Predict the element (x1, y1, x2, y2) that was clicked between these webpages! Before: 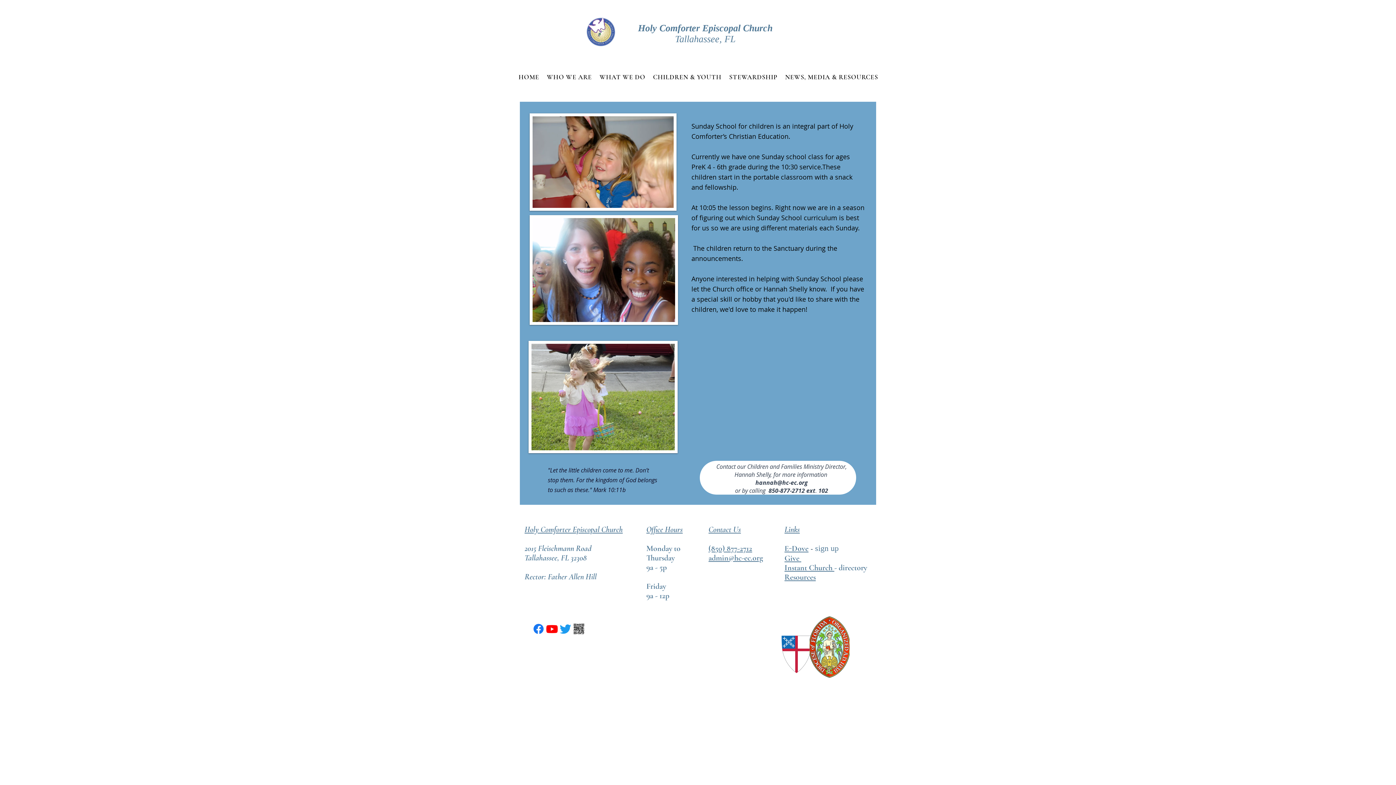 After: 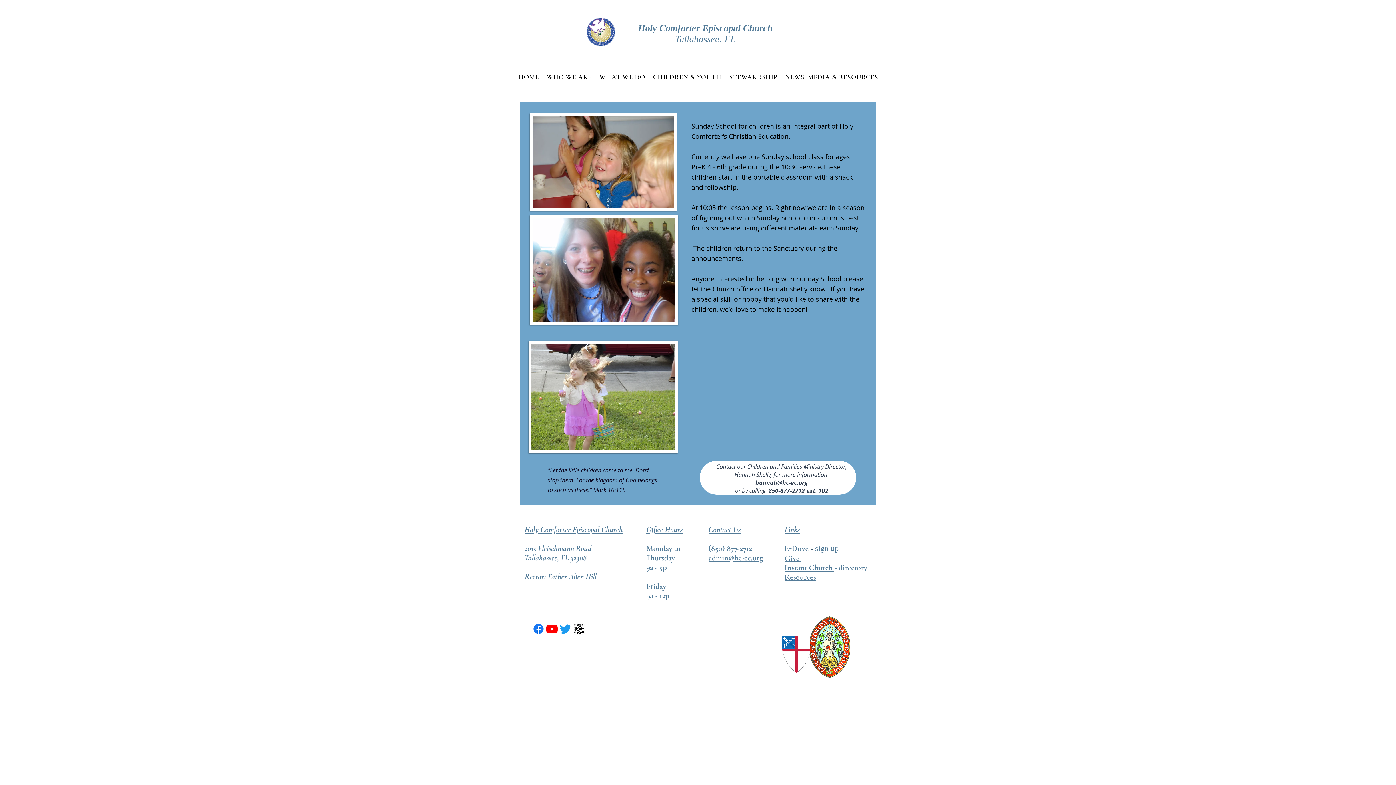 Action: label: Instant Church  bbox: (784, 563, 834, 572)